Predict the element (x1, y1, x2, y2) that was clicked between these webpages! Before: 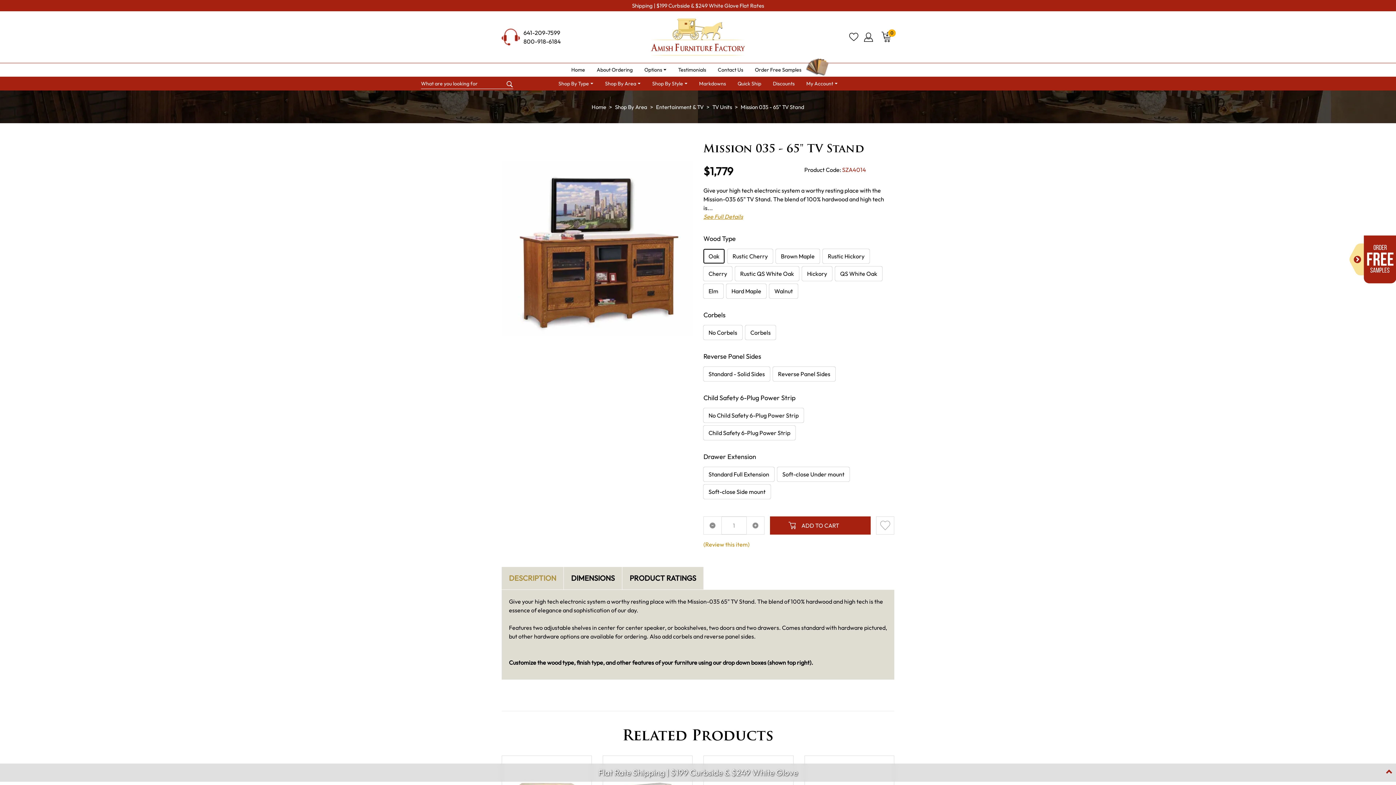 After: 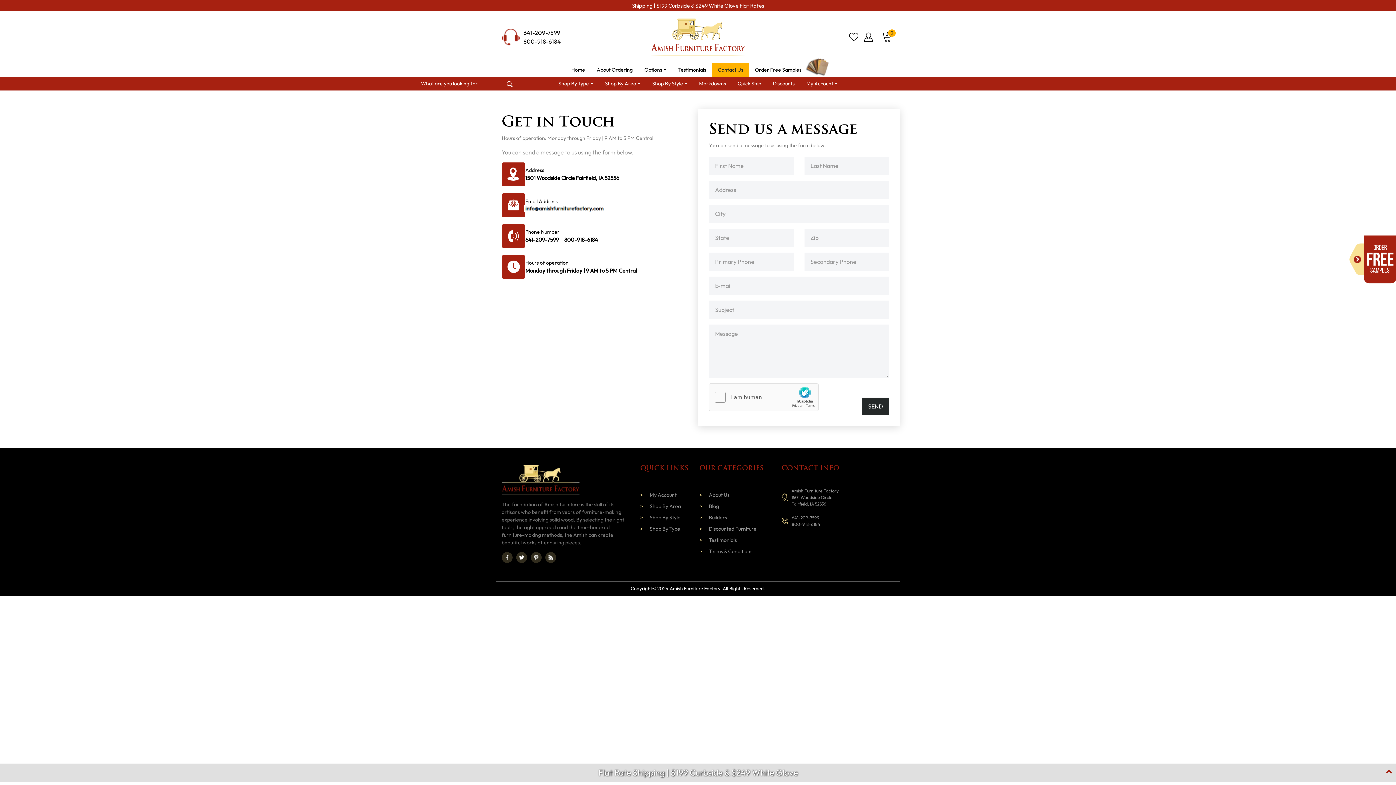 Action: bbox: (712, 63, 749, 76) label: Contact Us